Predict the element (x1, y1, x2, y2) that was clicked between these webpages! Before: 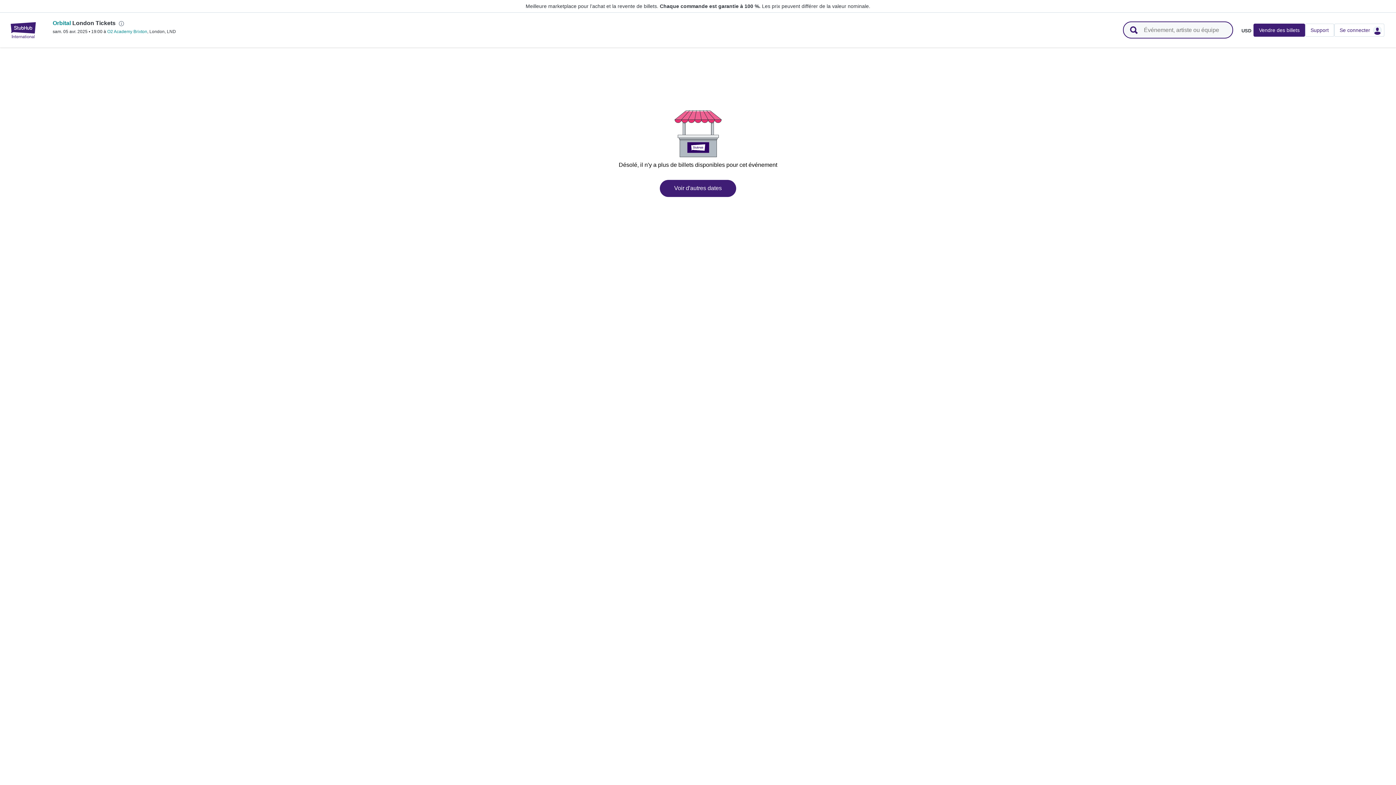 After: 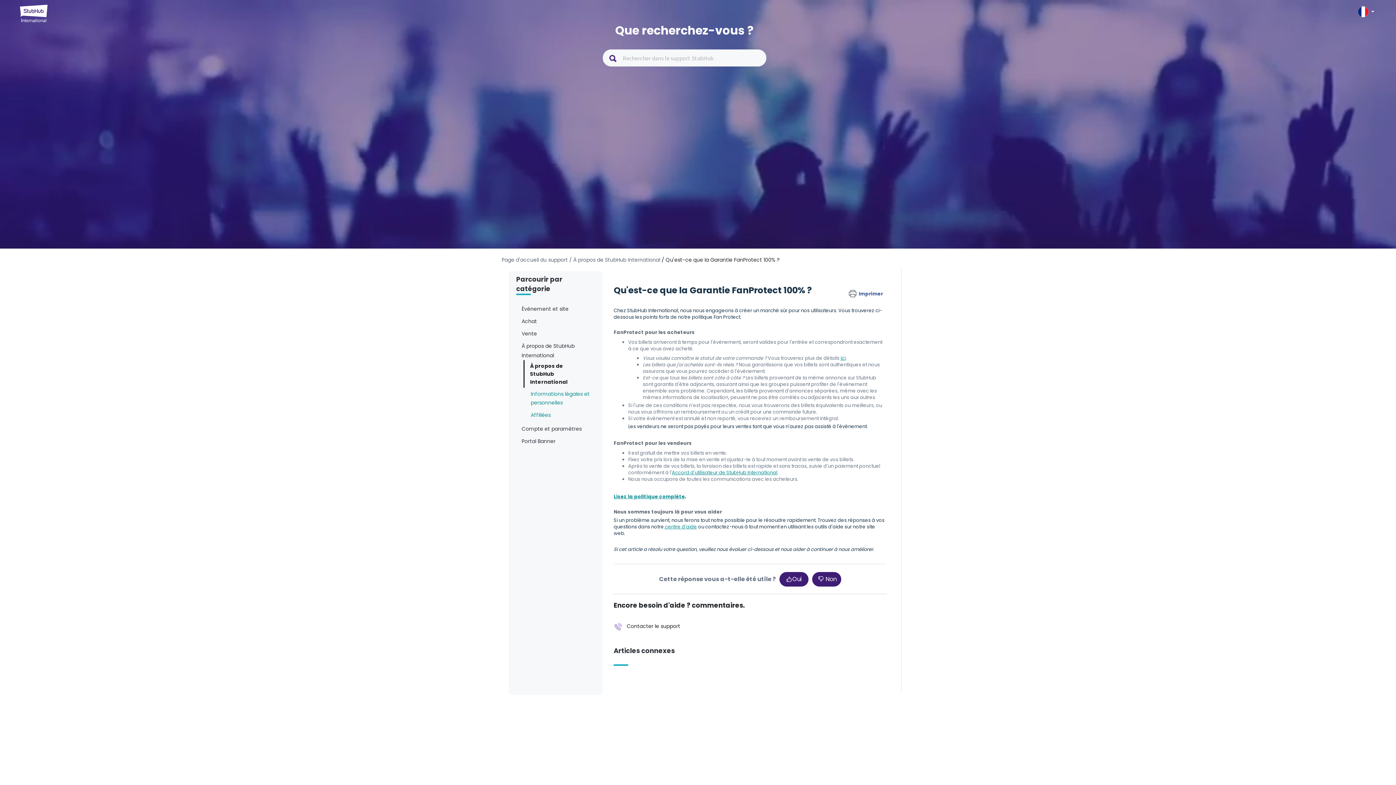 Action: bbox: (660, 3, 760, 9) label: Chaque commande est garantie à 100 %.